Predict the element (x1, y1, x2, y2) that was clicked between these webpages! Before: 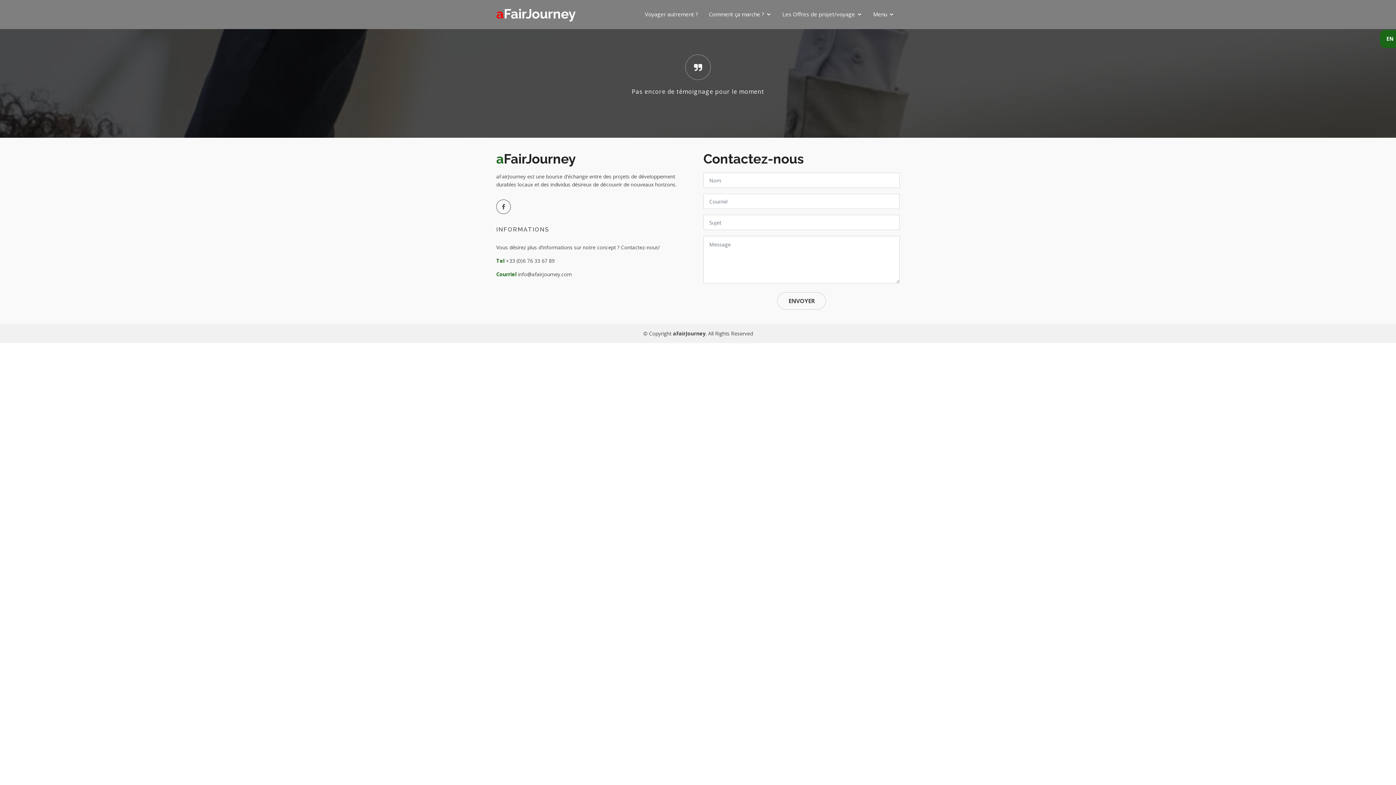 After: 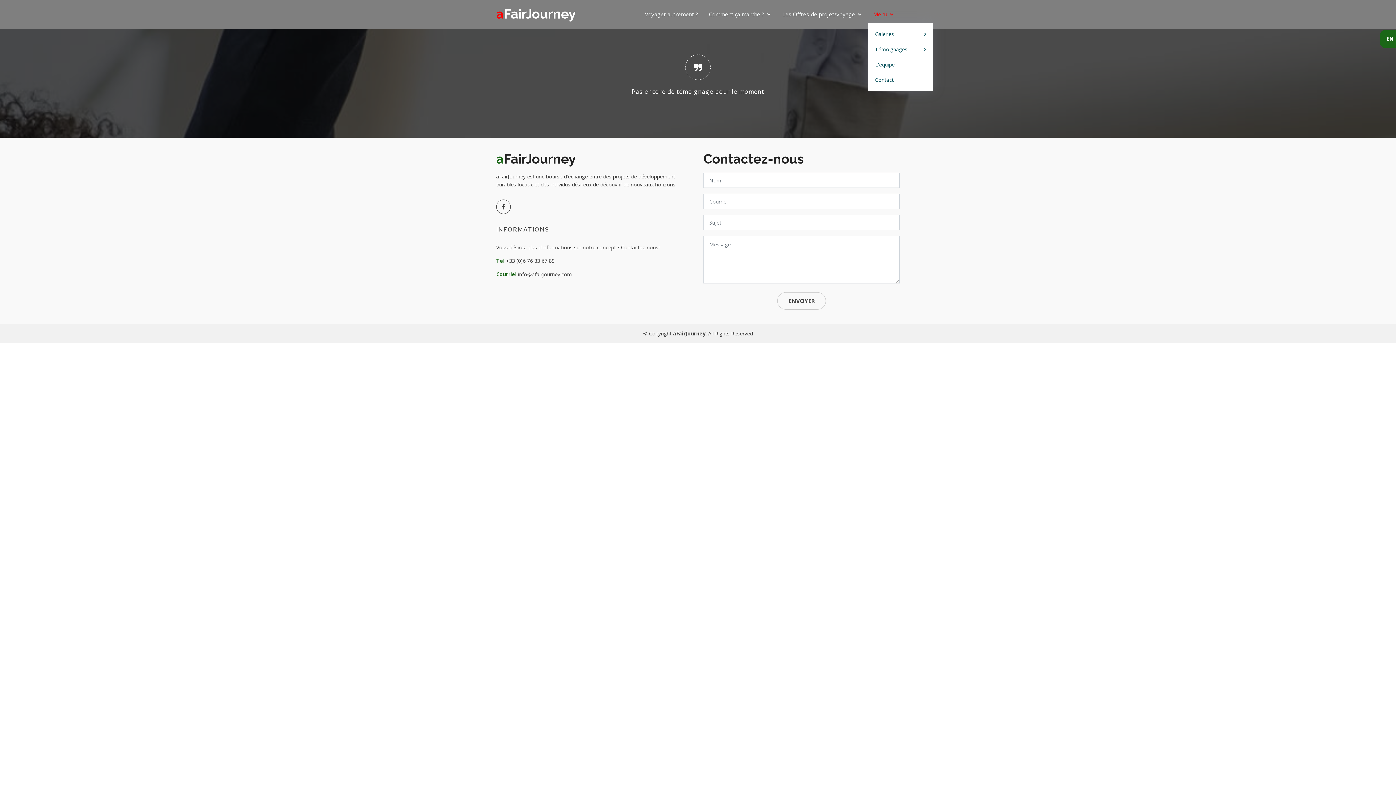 Action: bbox: (868, 7, 900, 22) label: Menu